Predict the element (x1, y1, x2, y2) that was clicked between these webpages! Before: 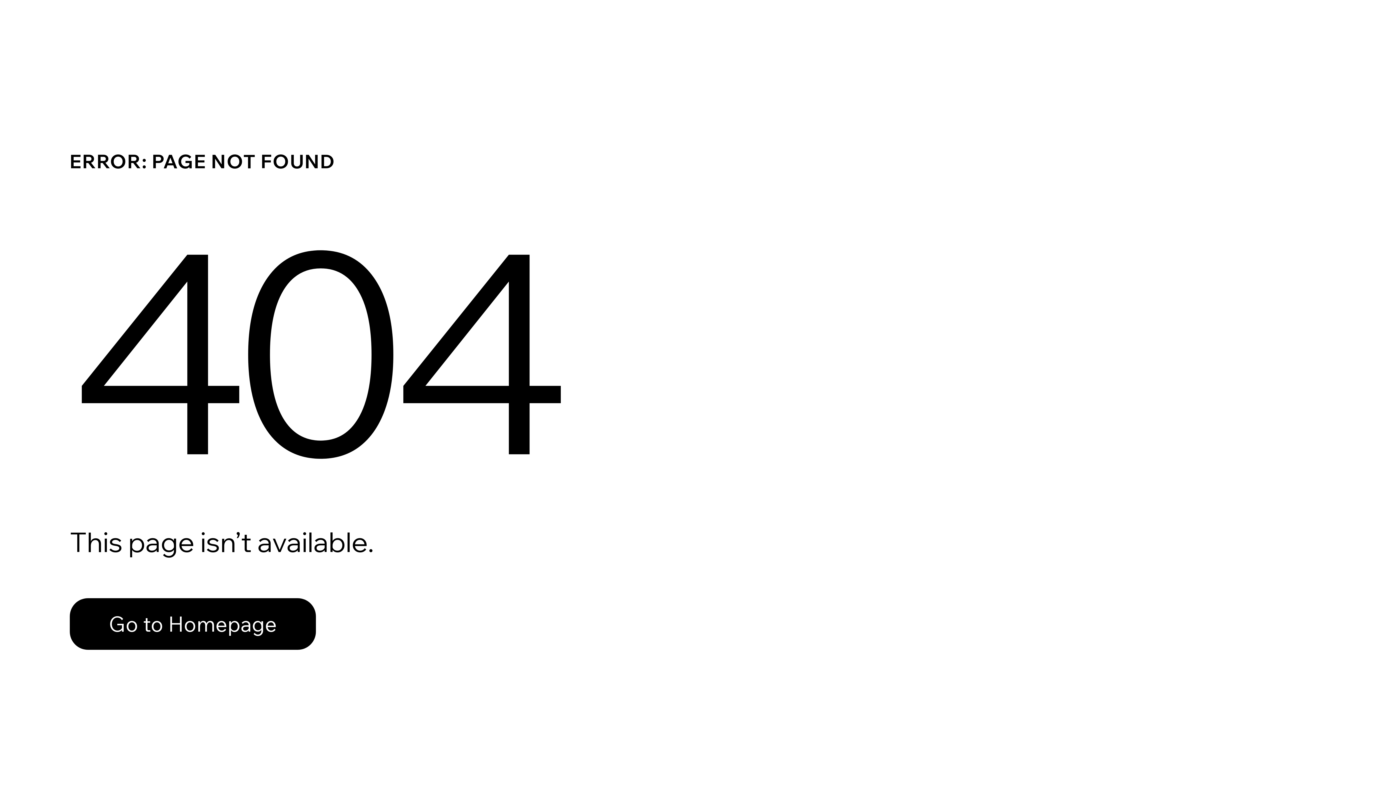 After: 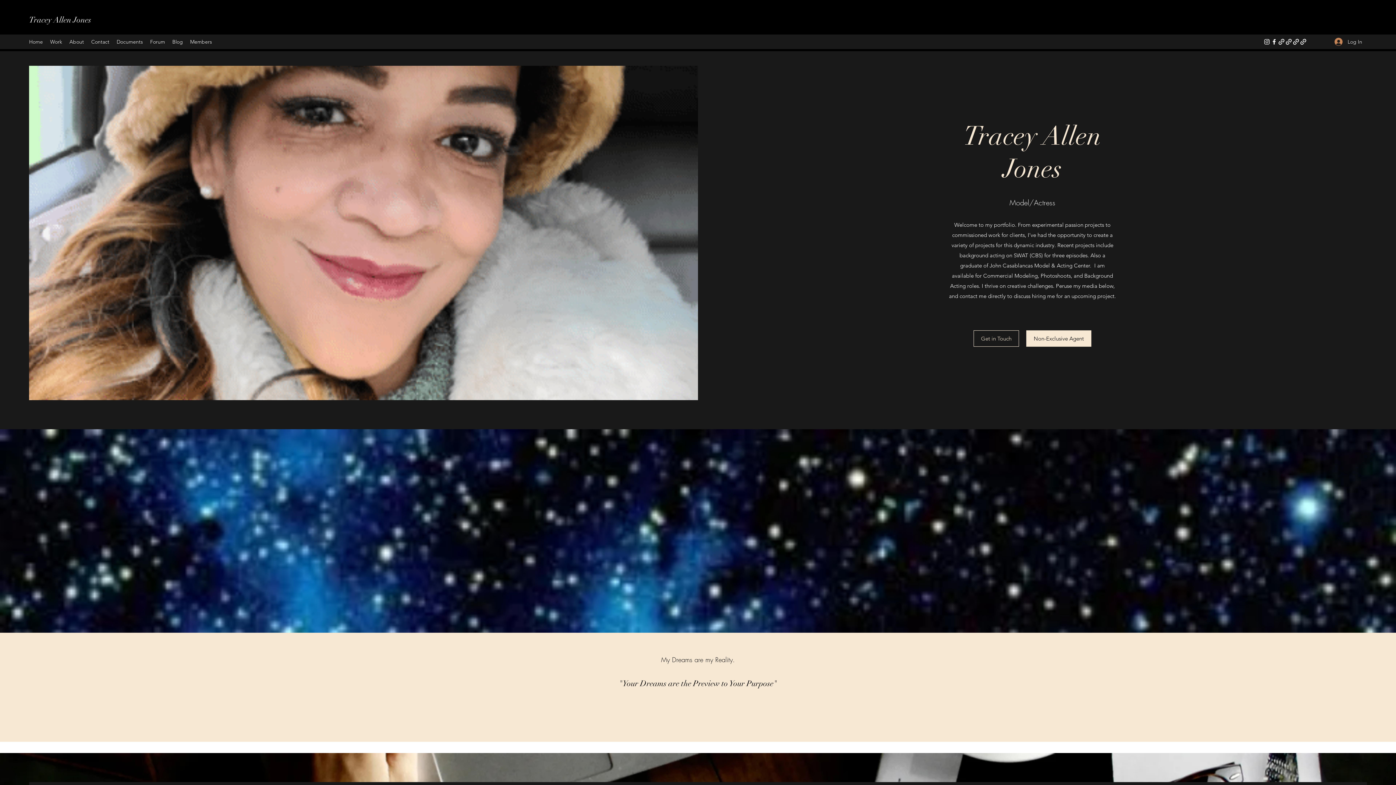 Action: bbox: (69, 582, 768, 659) label: Go to Homepage